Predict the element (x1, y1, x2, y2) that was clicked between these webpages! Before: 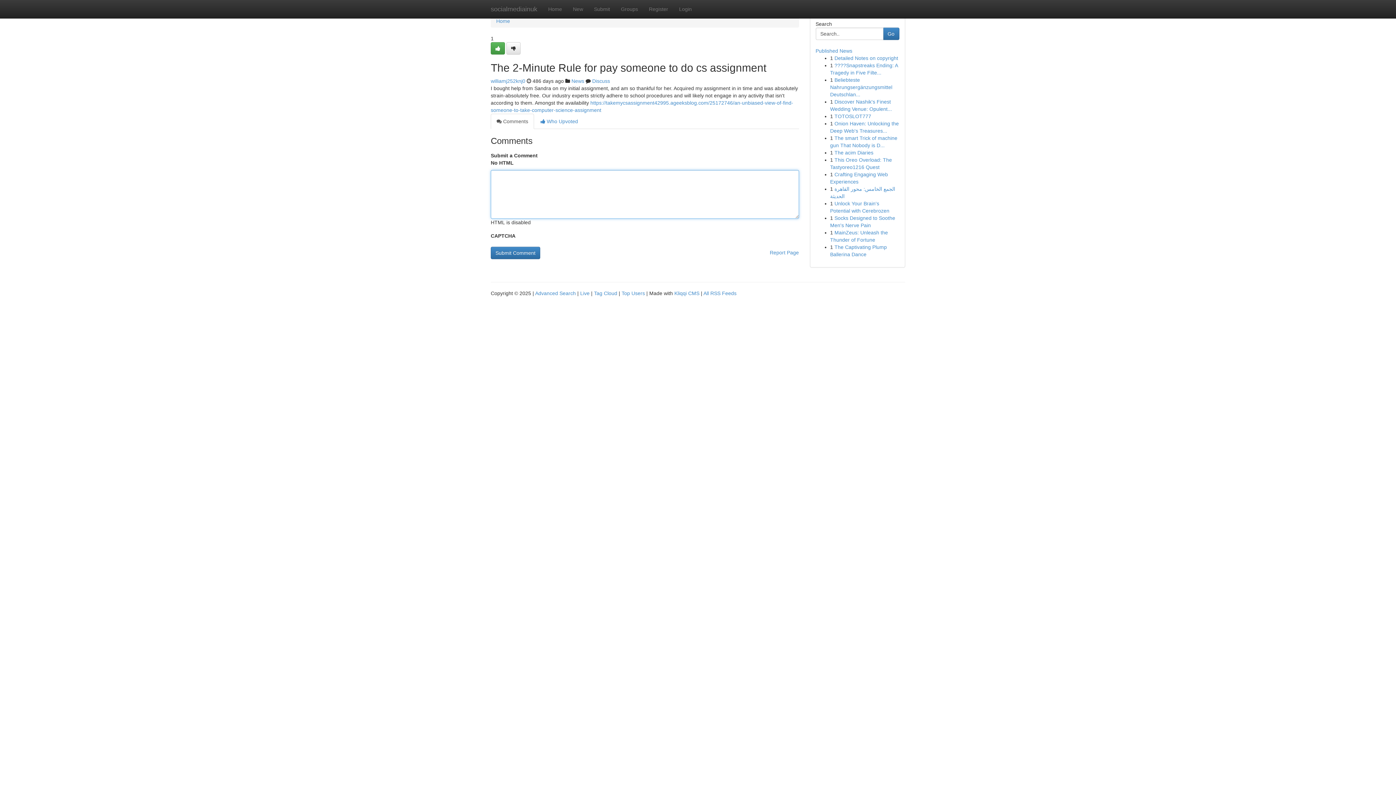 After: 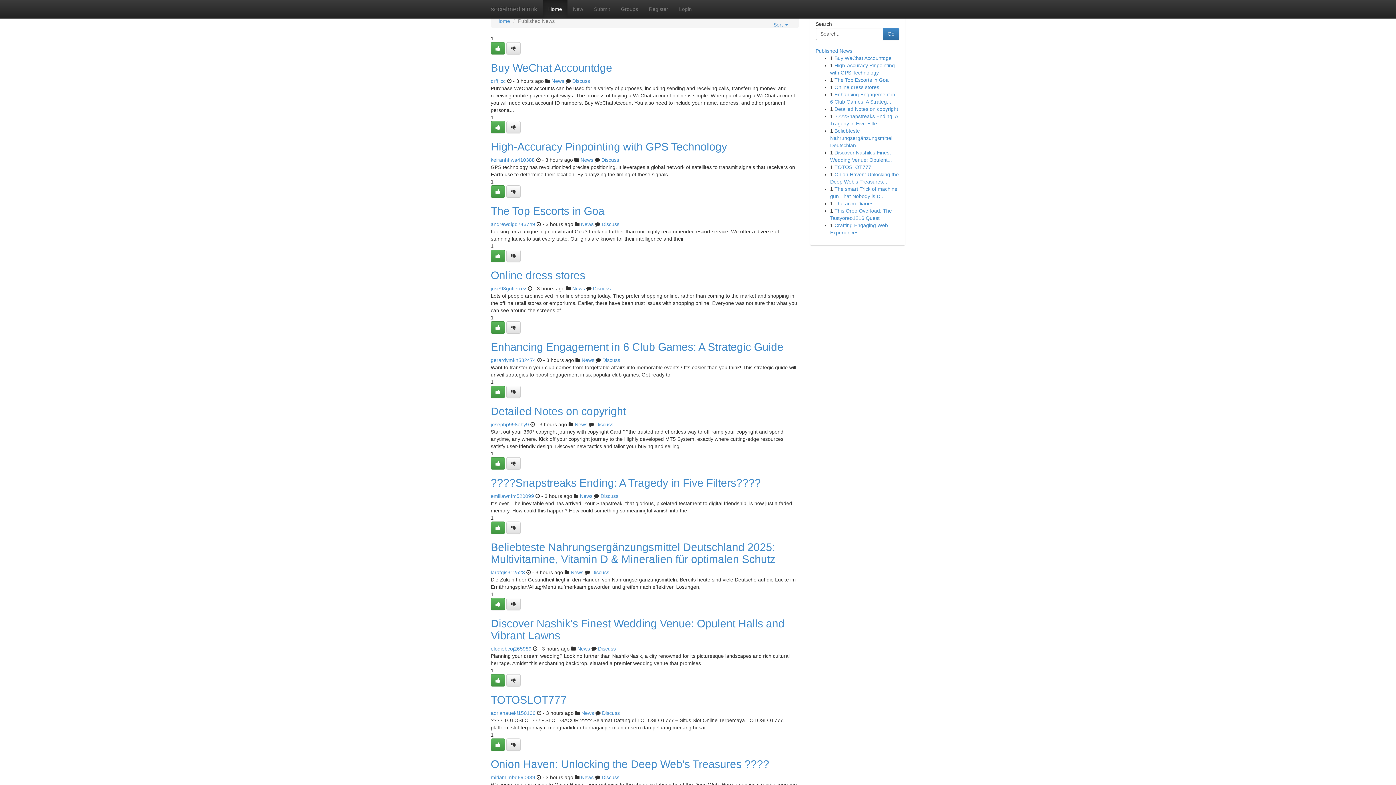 Action: label: Home bbox: (542, 0, 567, 18)